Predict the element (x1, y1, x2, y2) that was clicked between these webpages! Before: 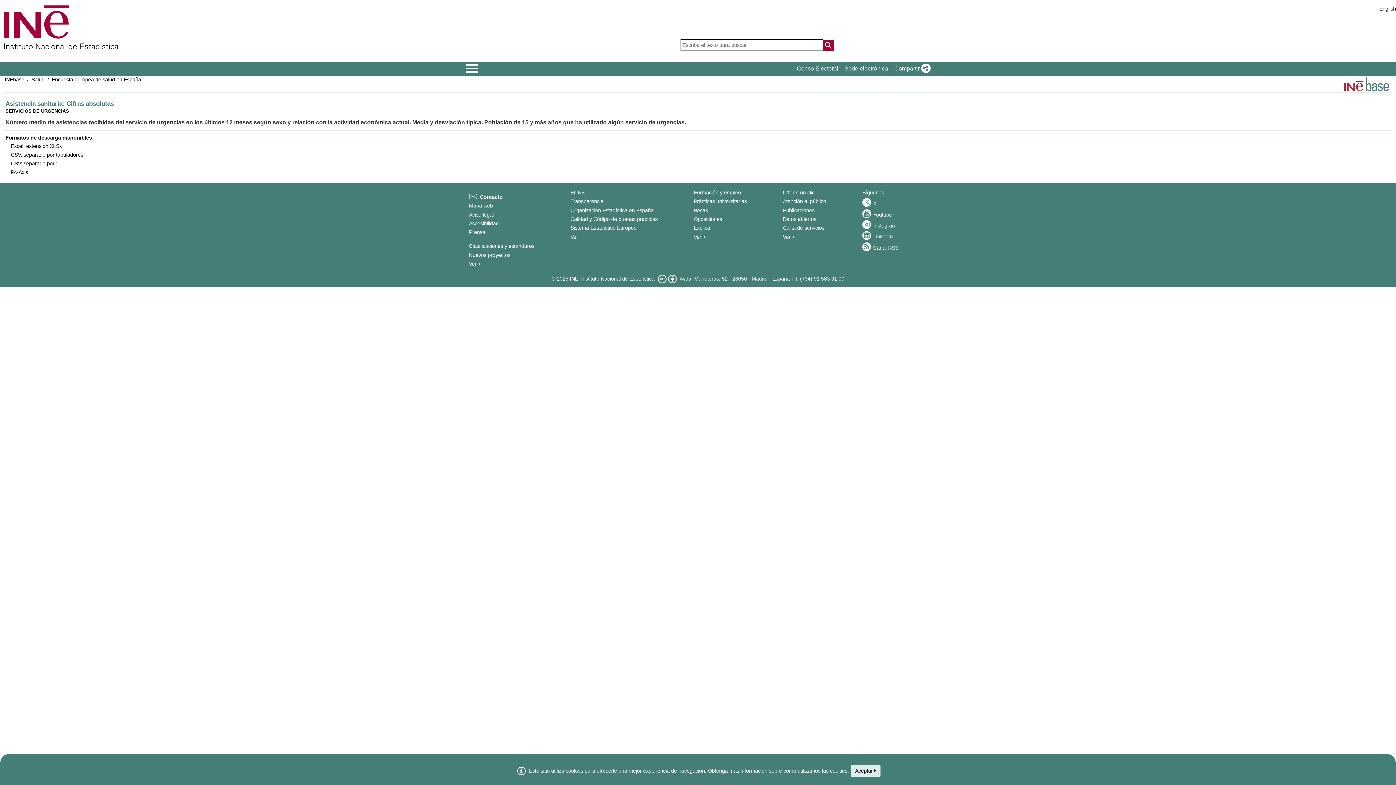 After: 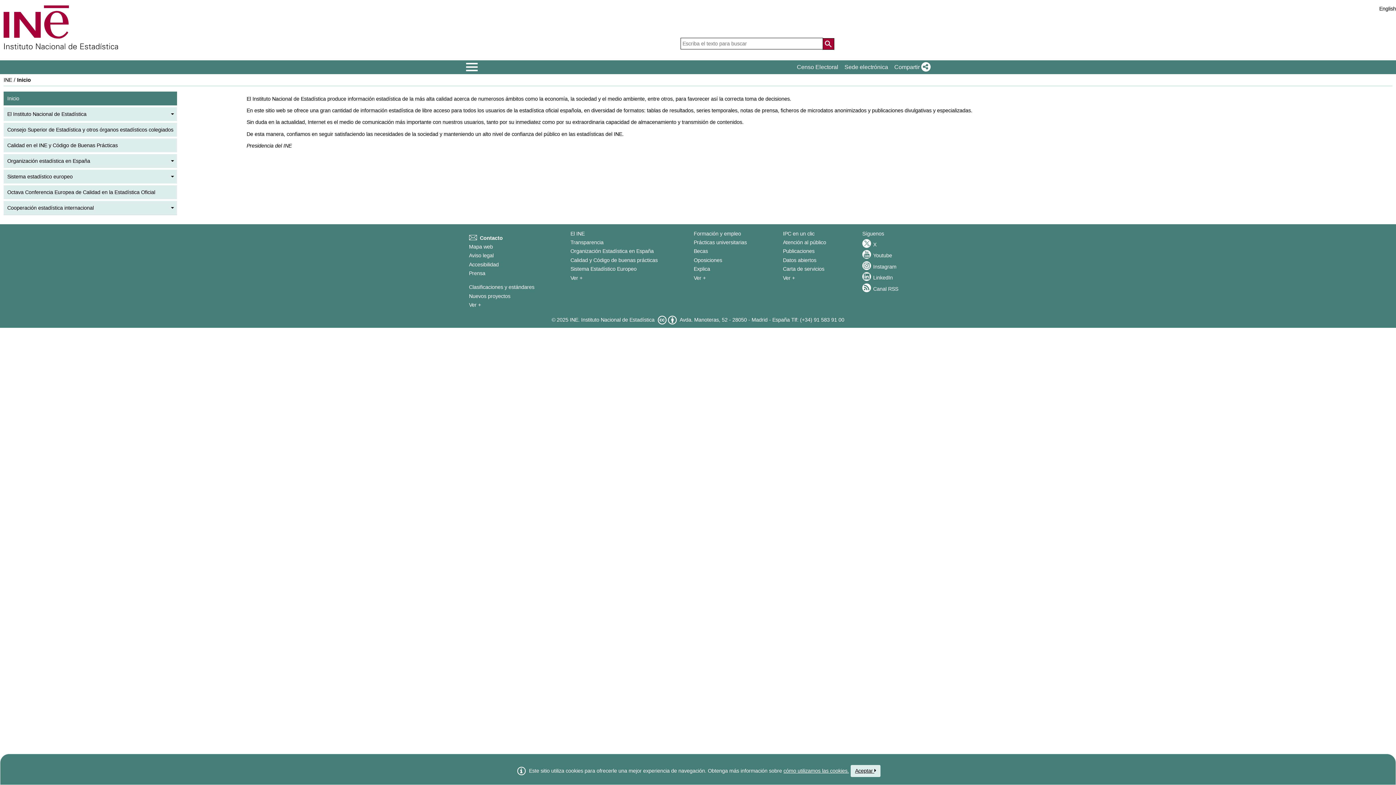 Action: bbox: (570, 234, 582, 239) label: Ver + El INE